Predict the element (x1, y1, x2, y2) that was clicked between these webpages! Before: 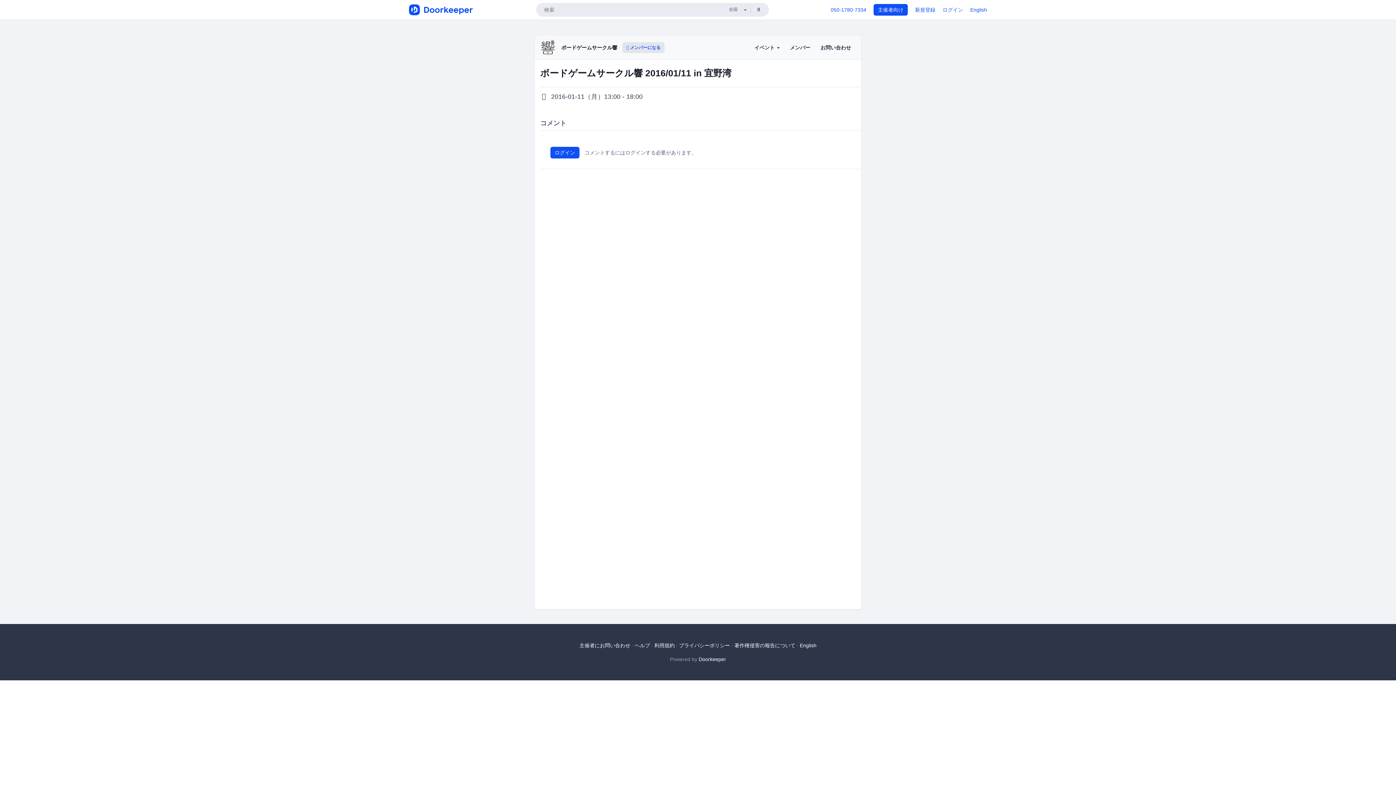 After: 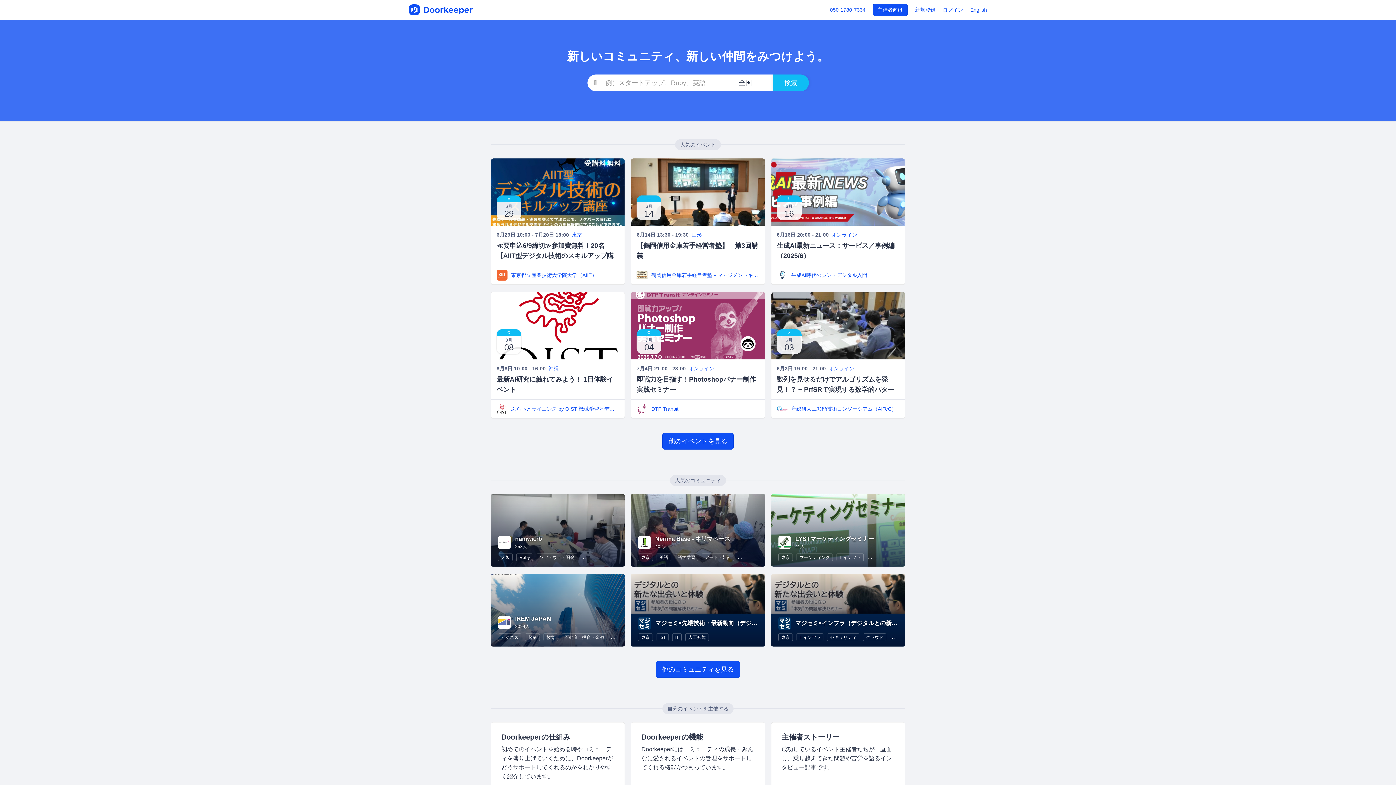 Action: bbox: (409, 4, 474, 15)